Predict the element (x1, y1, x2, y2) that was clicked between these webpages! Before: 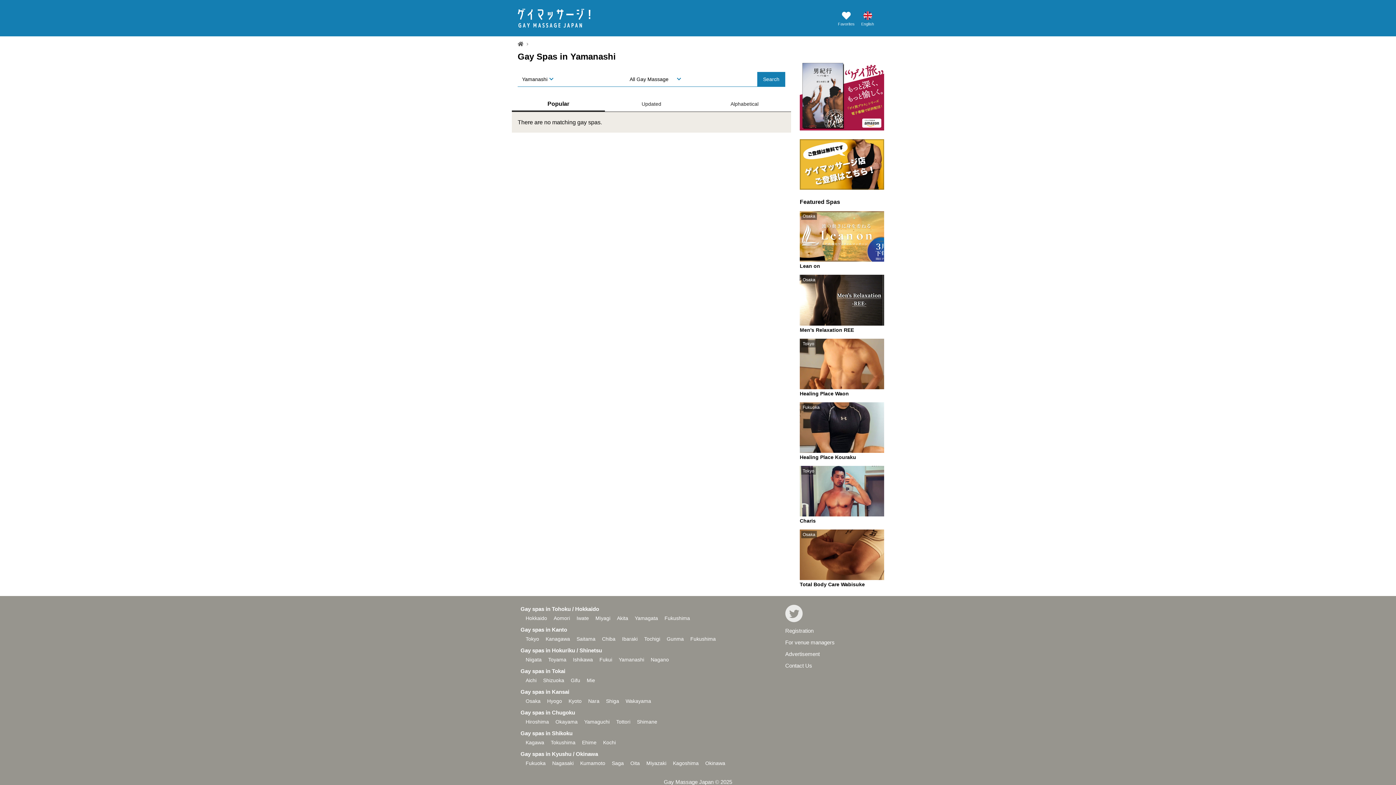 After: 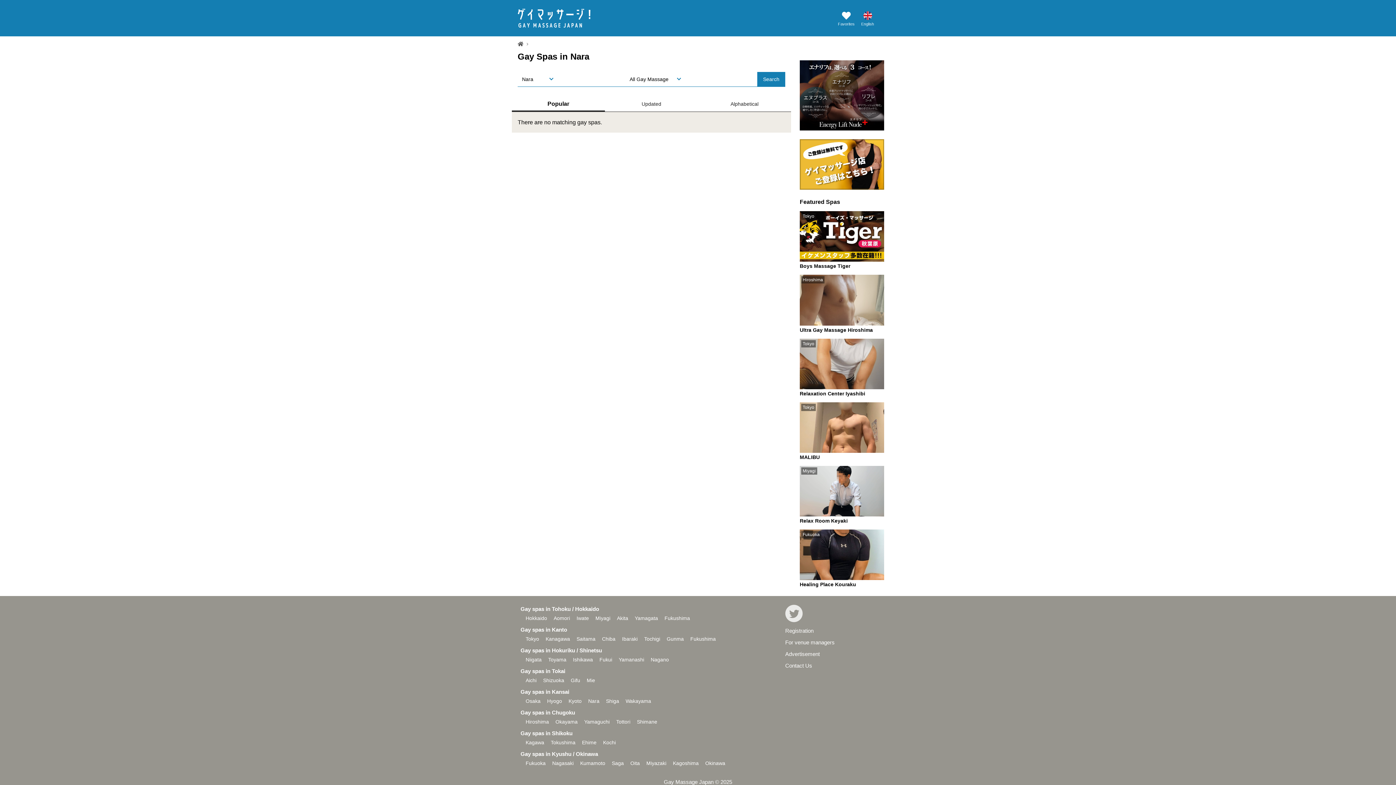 Action: label: Nara bbox: (588, 698, 599, 704)